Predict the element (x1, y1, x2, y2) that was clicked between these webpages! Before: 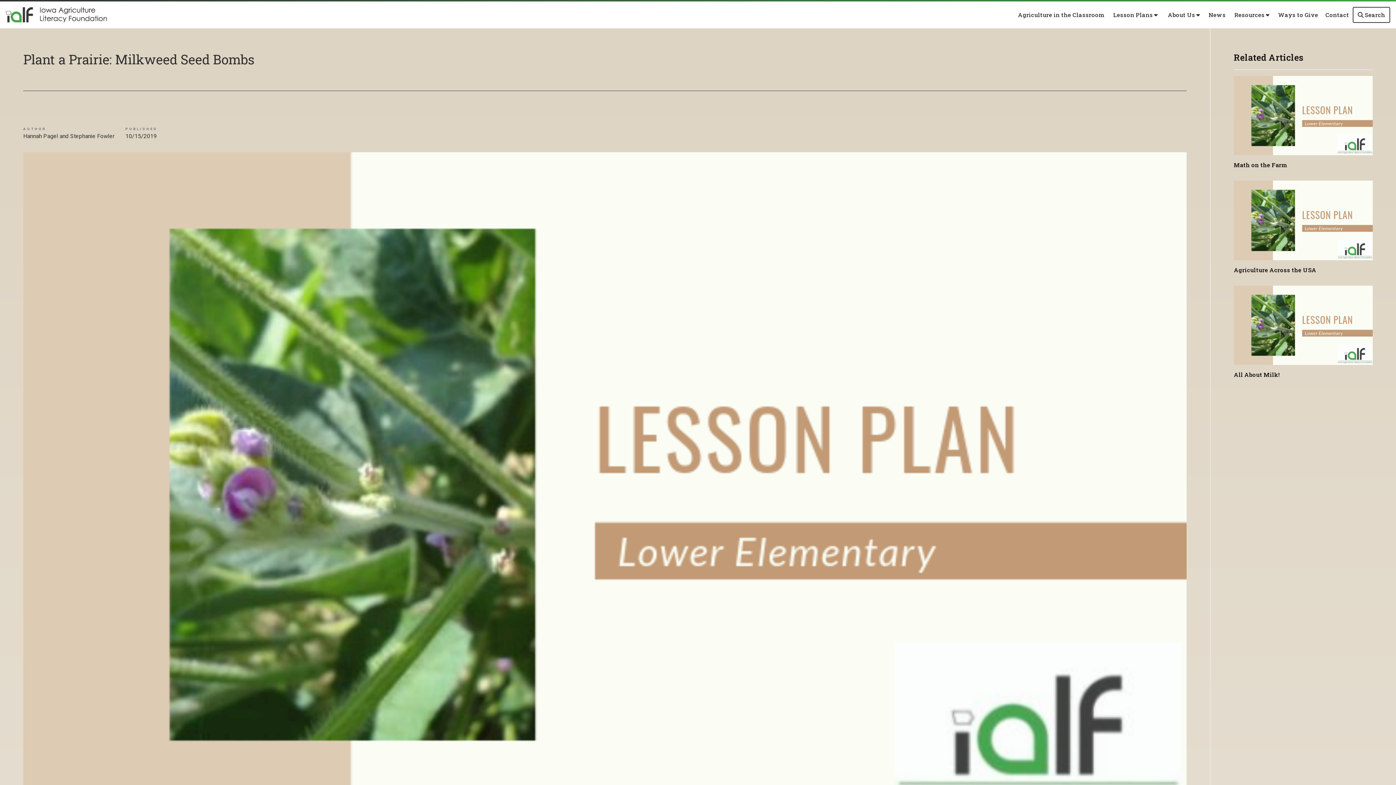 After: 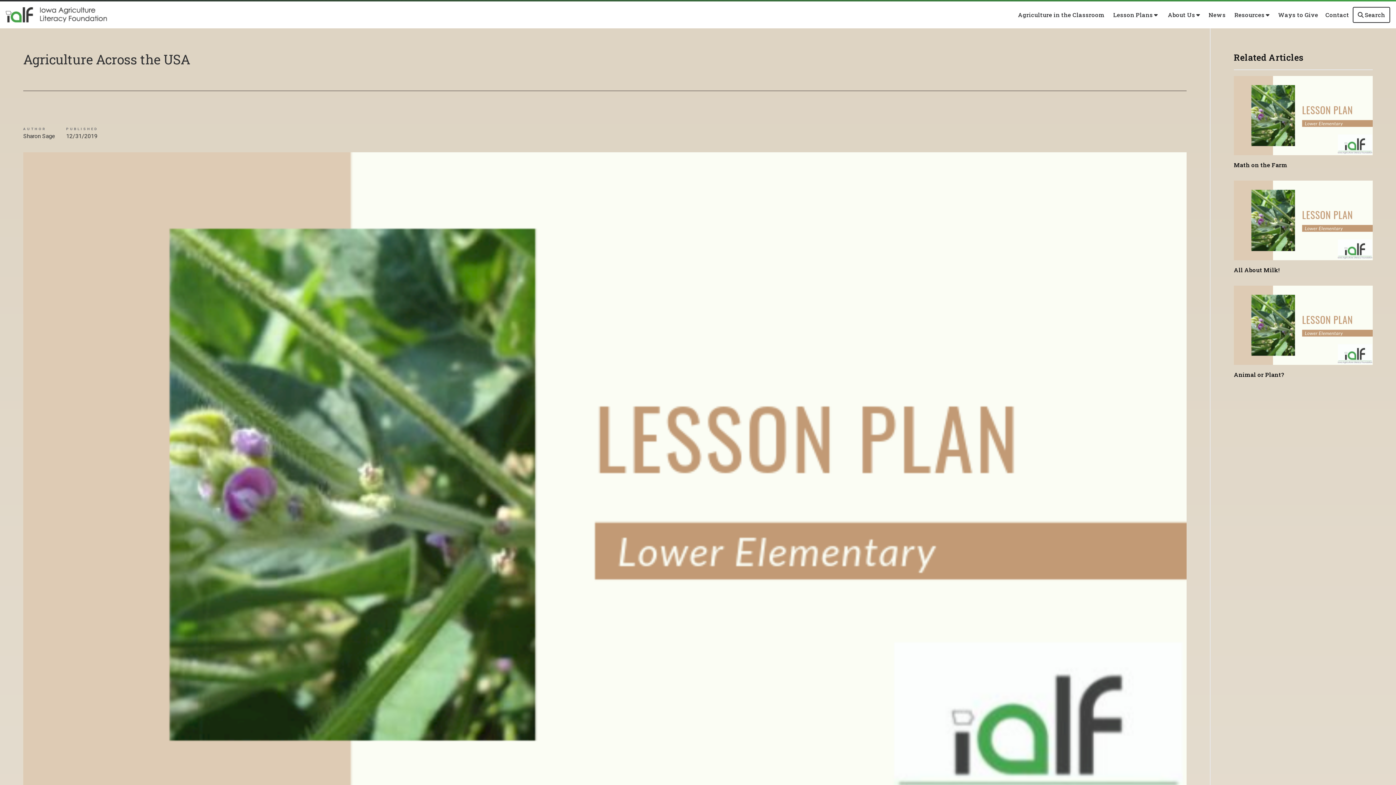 Action: bbox: (1234, 180, 1373, 274) label: Agriculture Across the USA